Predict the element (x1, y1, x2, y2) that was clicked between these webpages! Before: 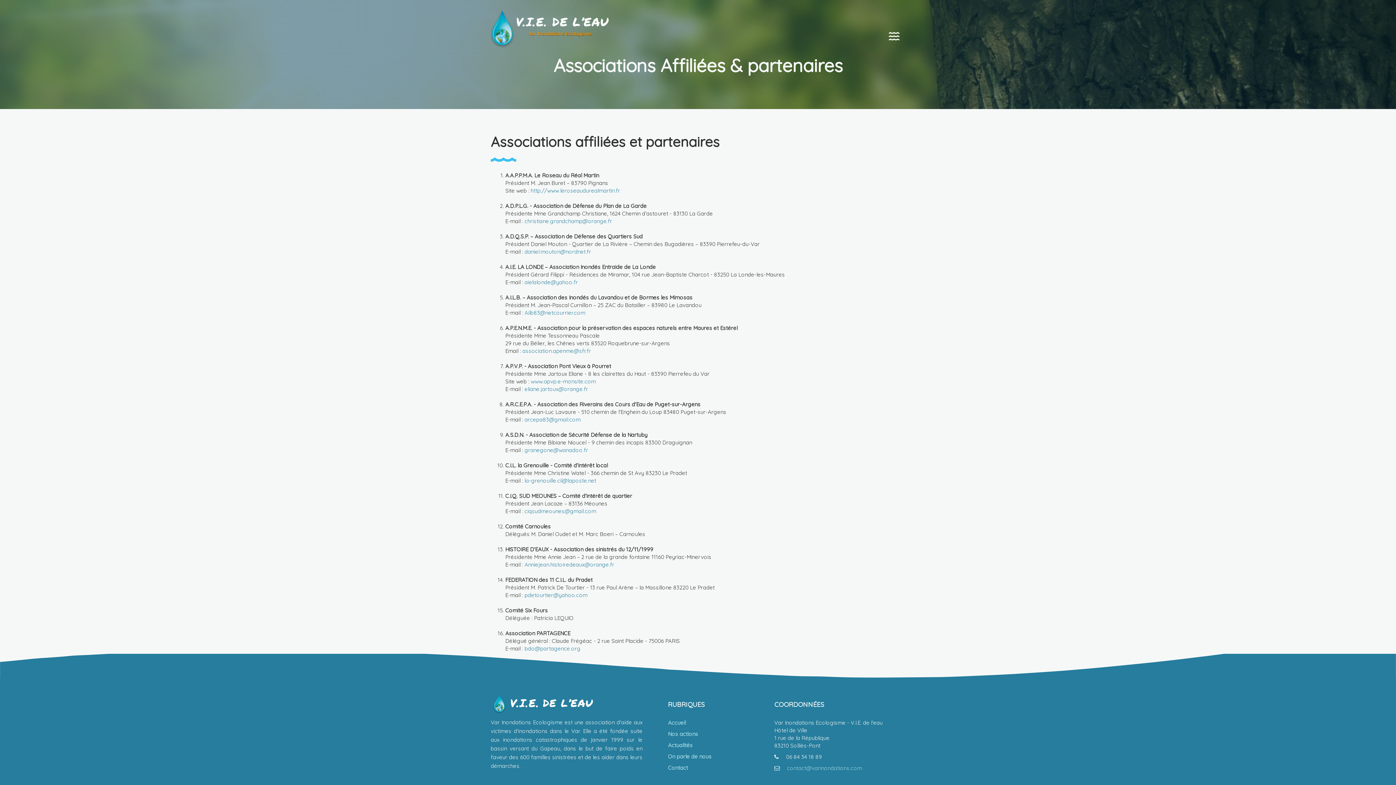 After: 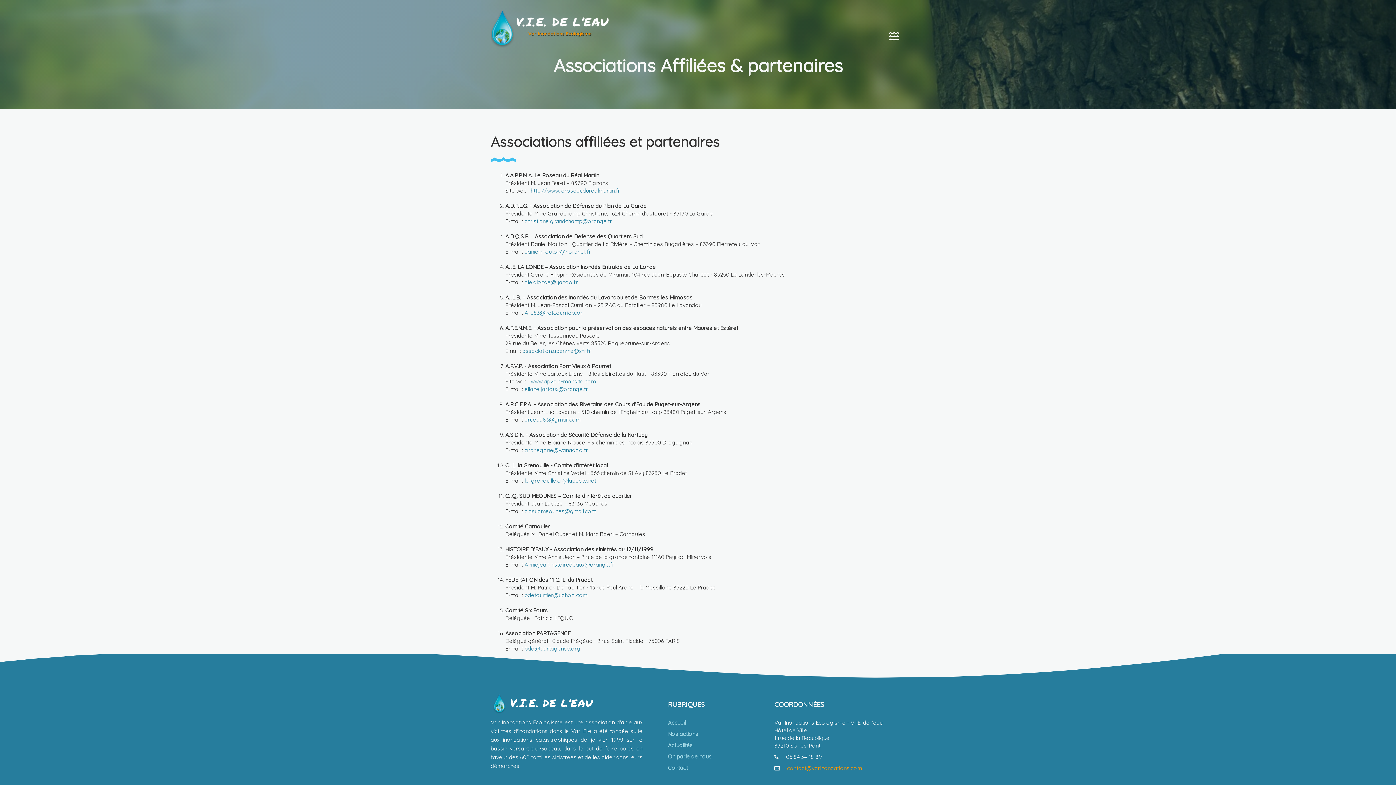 Action: label: contact@varinondations.com bbox: (787, 765, 862, 772)